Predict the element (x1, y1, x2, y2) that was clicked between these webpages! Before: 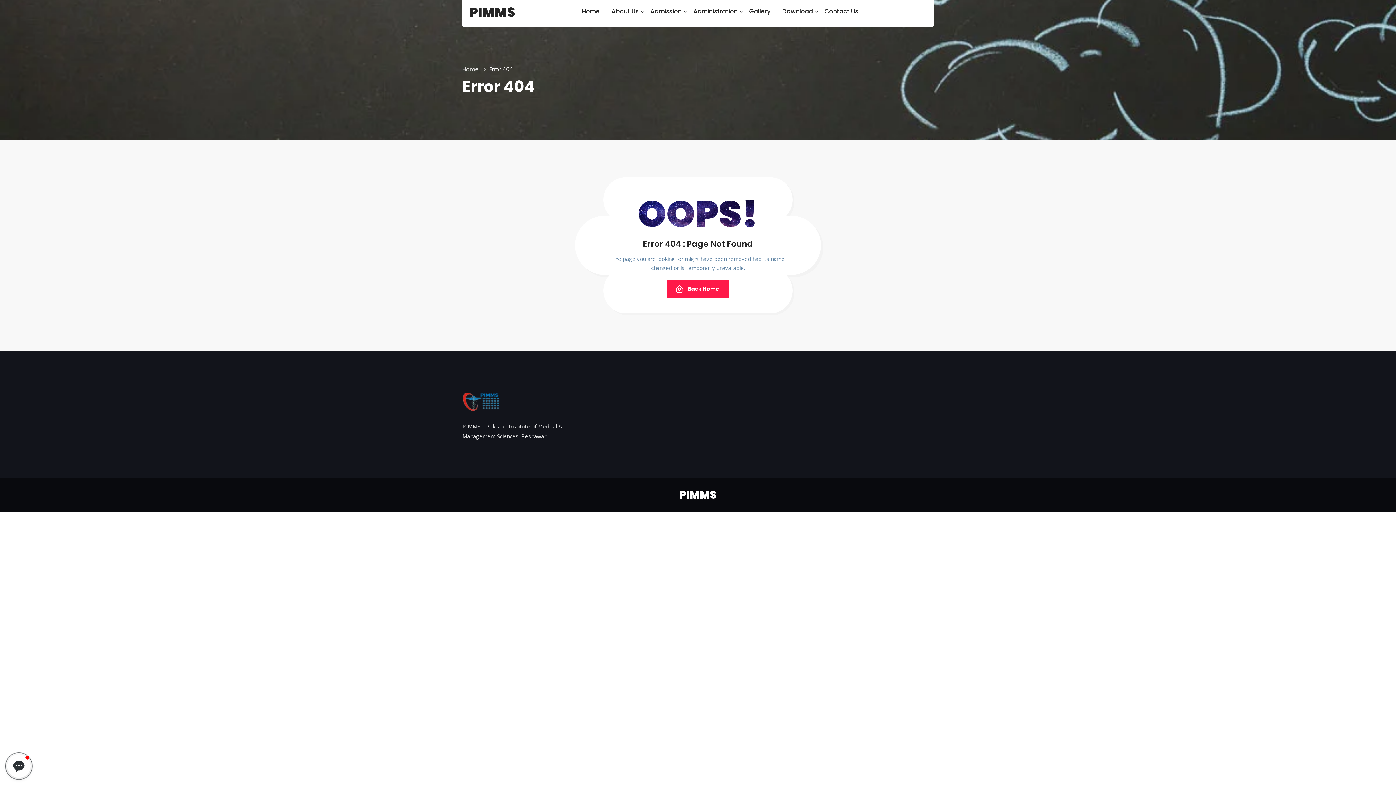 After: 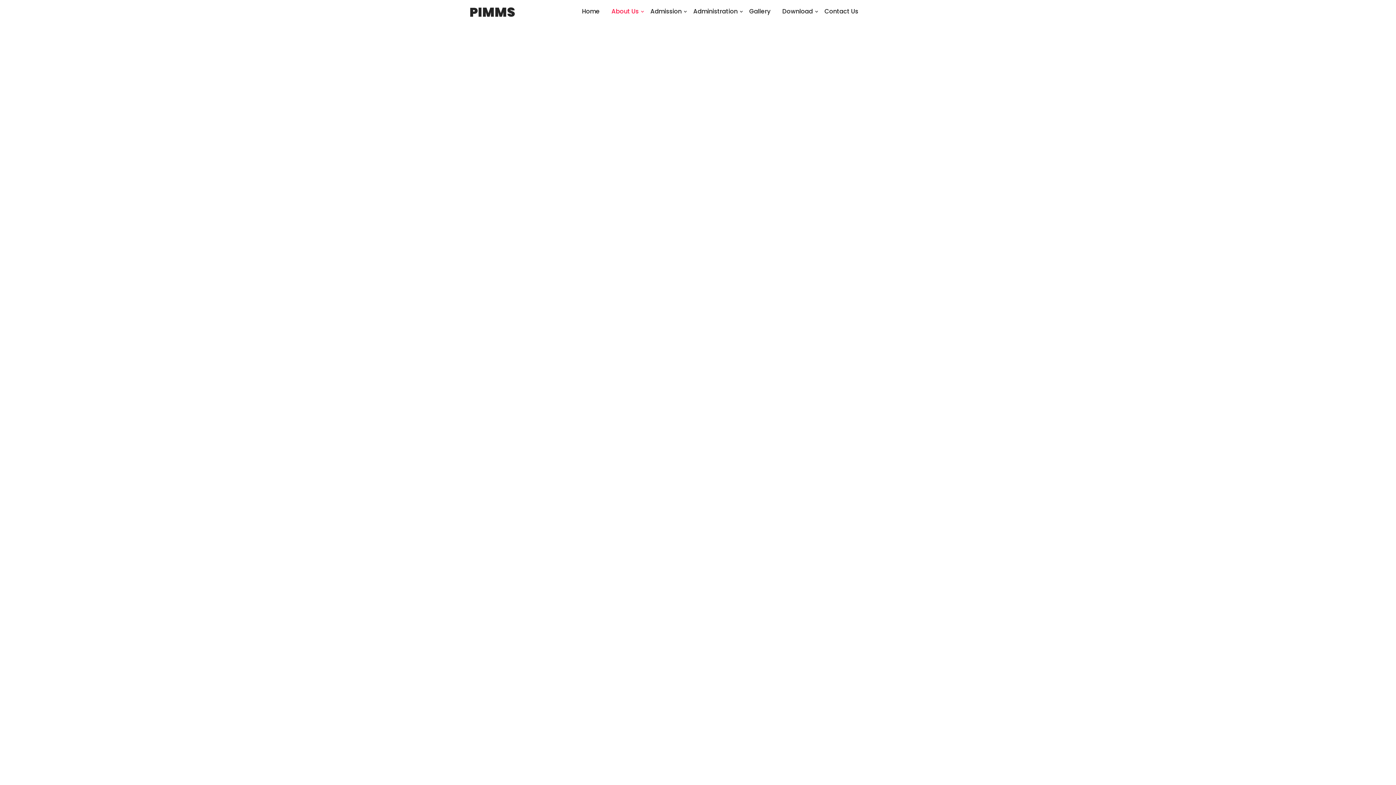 Action: label: About Us bbox: (611, -3, 641, 26)